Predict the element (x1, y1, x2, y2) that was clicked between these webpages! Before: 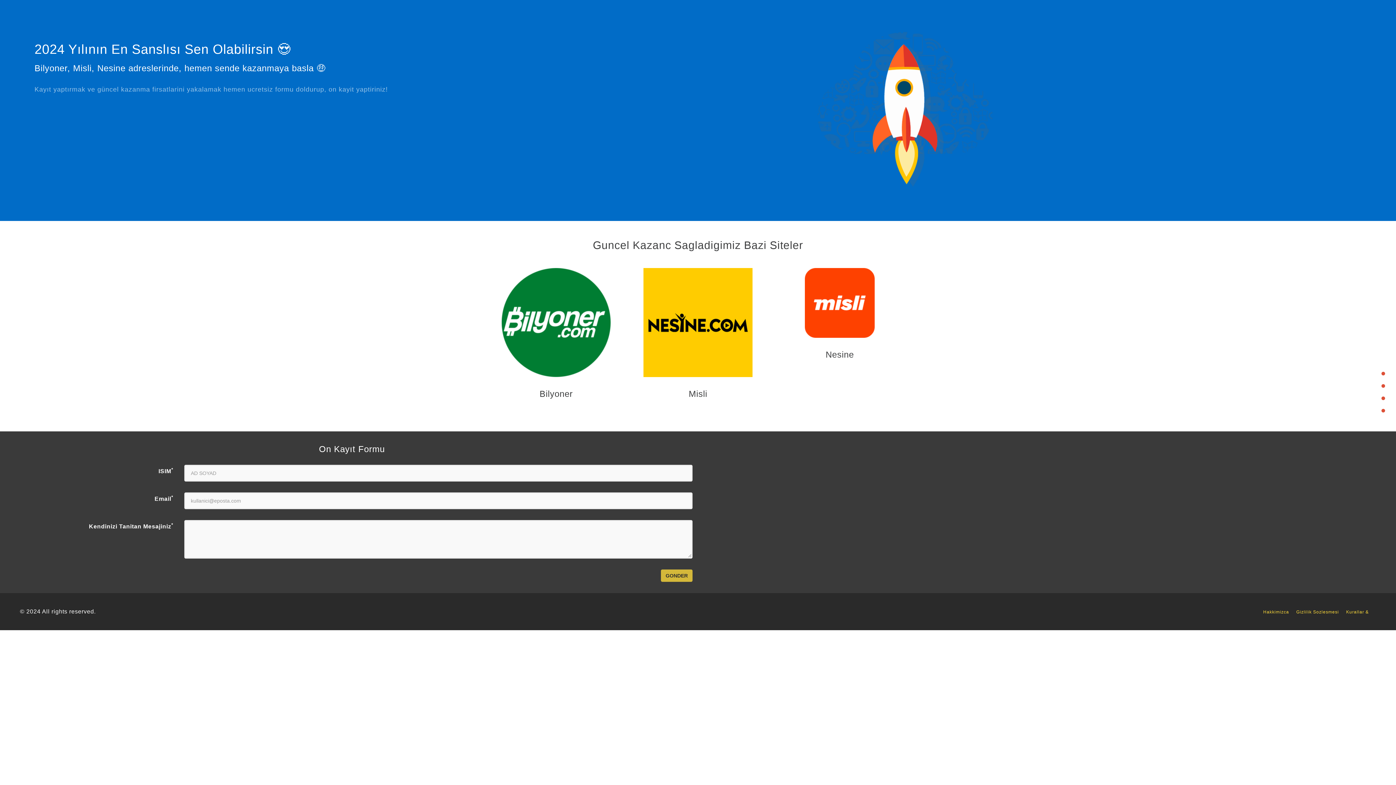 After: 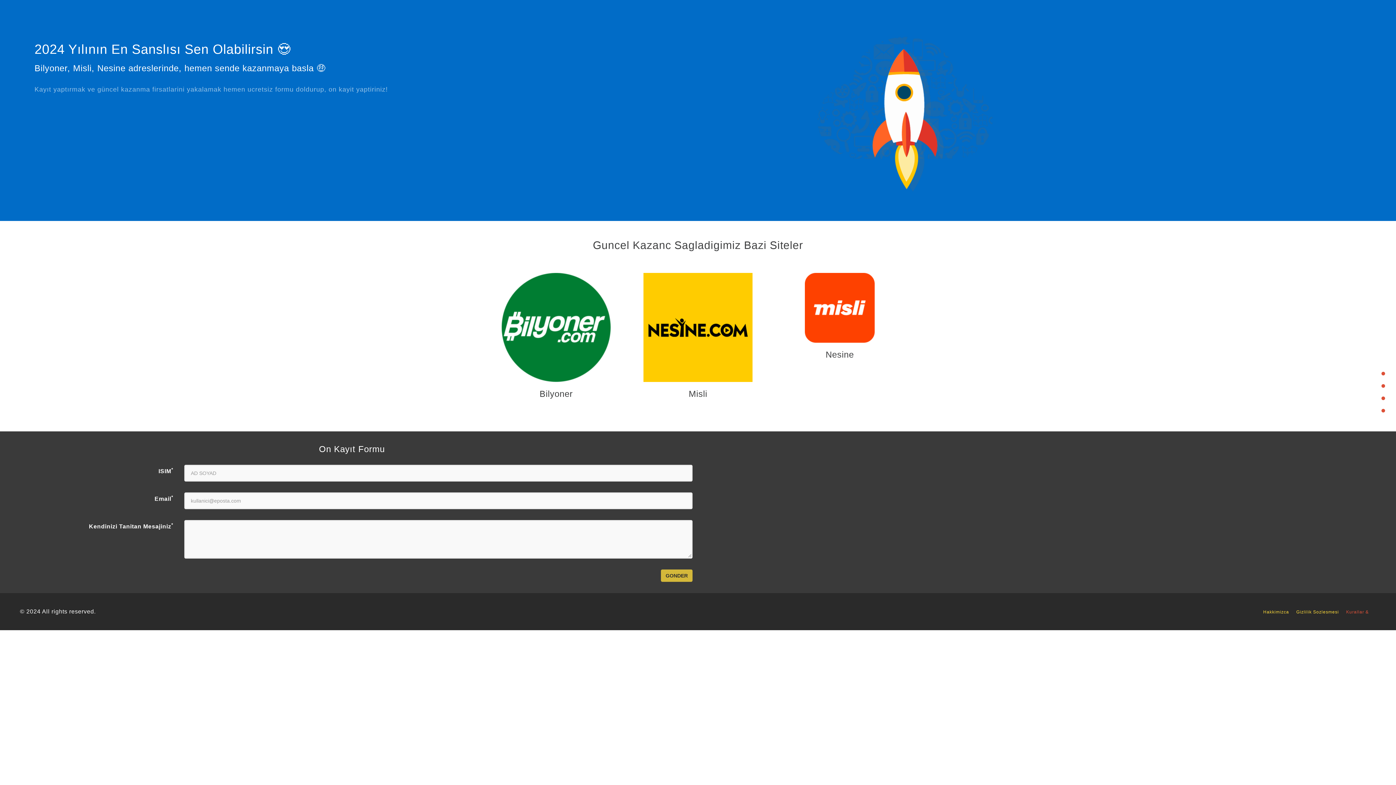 Action: bbox: (1346, 609, 1376, 614) label: Kurallar &